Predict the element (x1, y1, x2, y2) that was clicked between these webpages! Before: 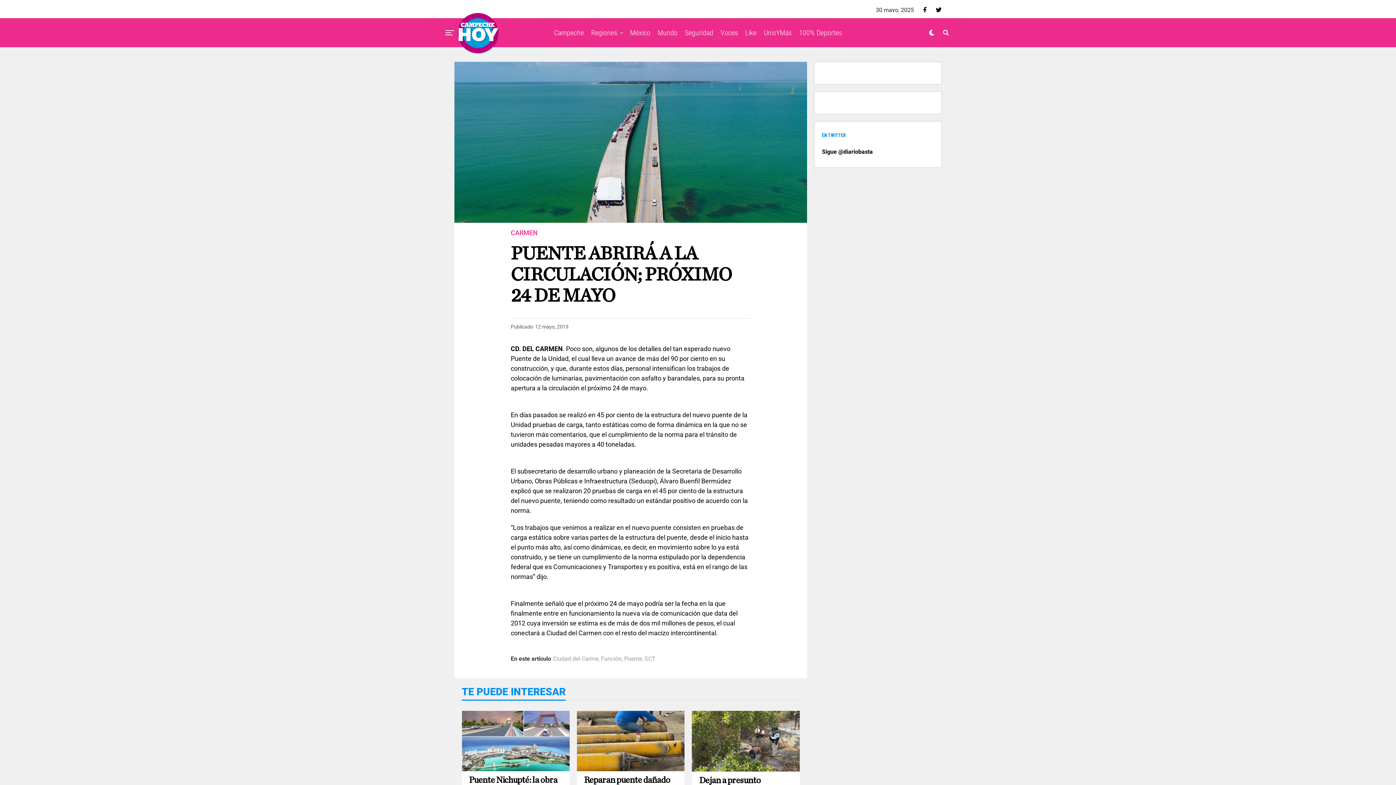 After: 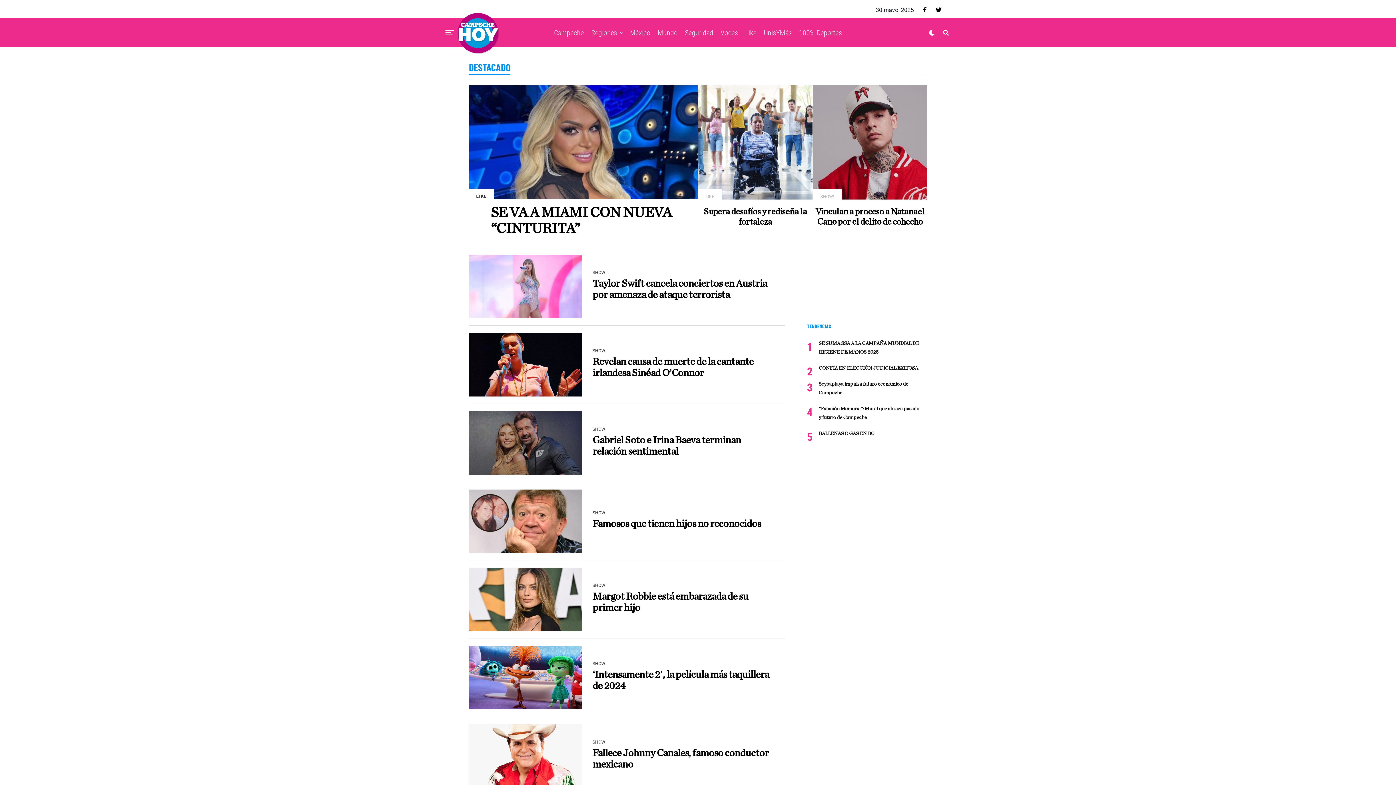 Action: bbox: (741, 18, 760, 47) label: Like